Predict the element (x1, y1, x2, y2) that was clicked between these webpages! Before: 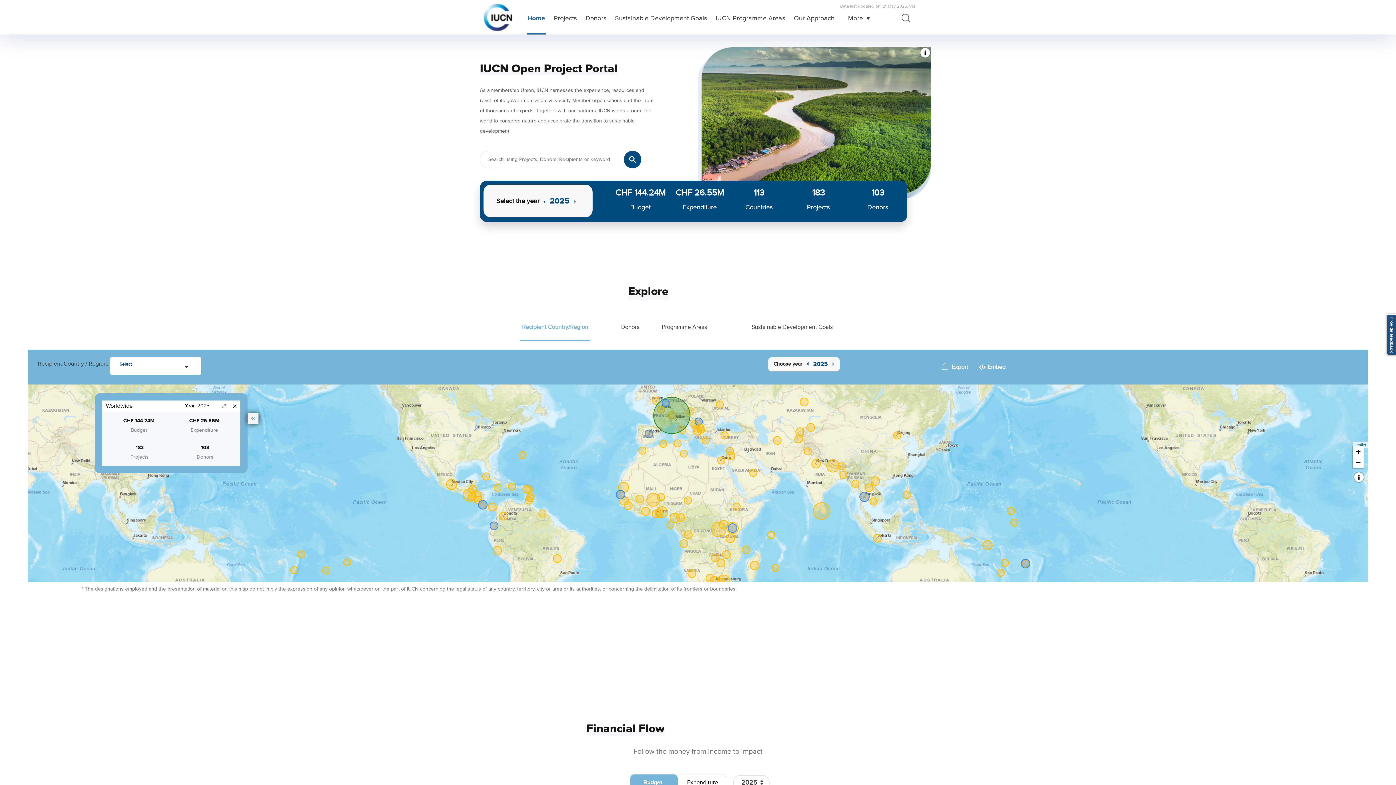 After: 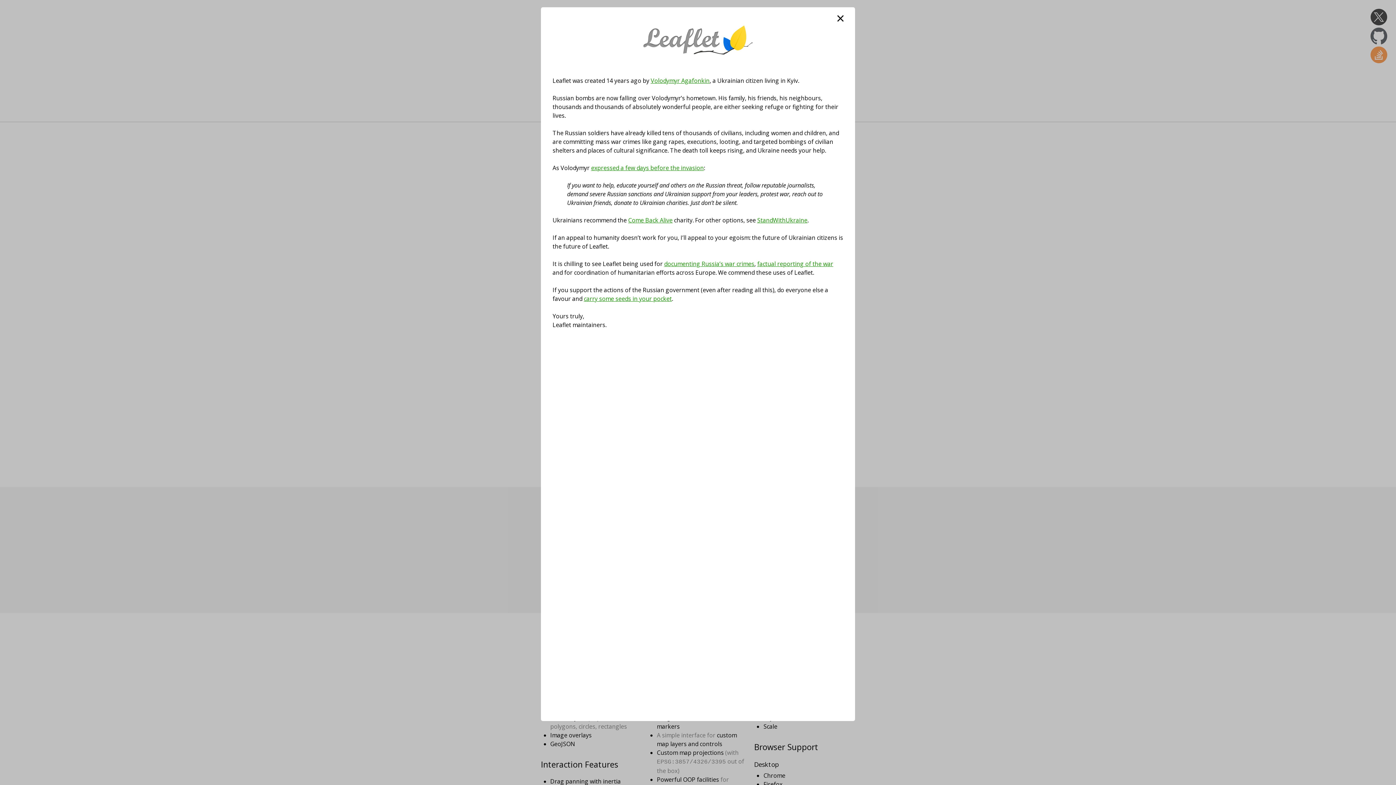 Action: bbox: (1354, 442, 1366, 447) label: Leaflet